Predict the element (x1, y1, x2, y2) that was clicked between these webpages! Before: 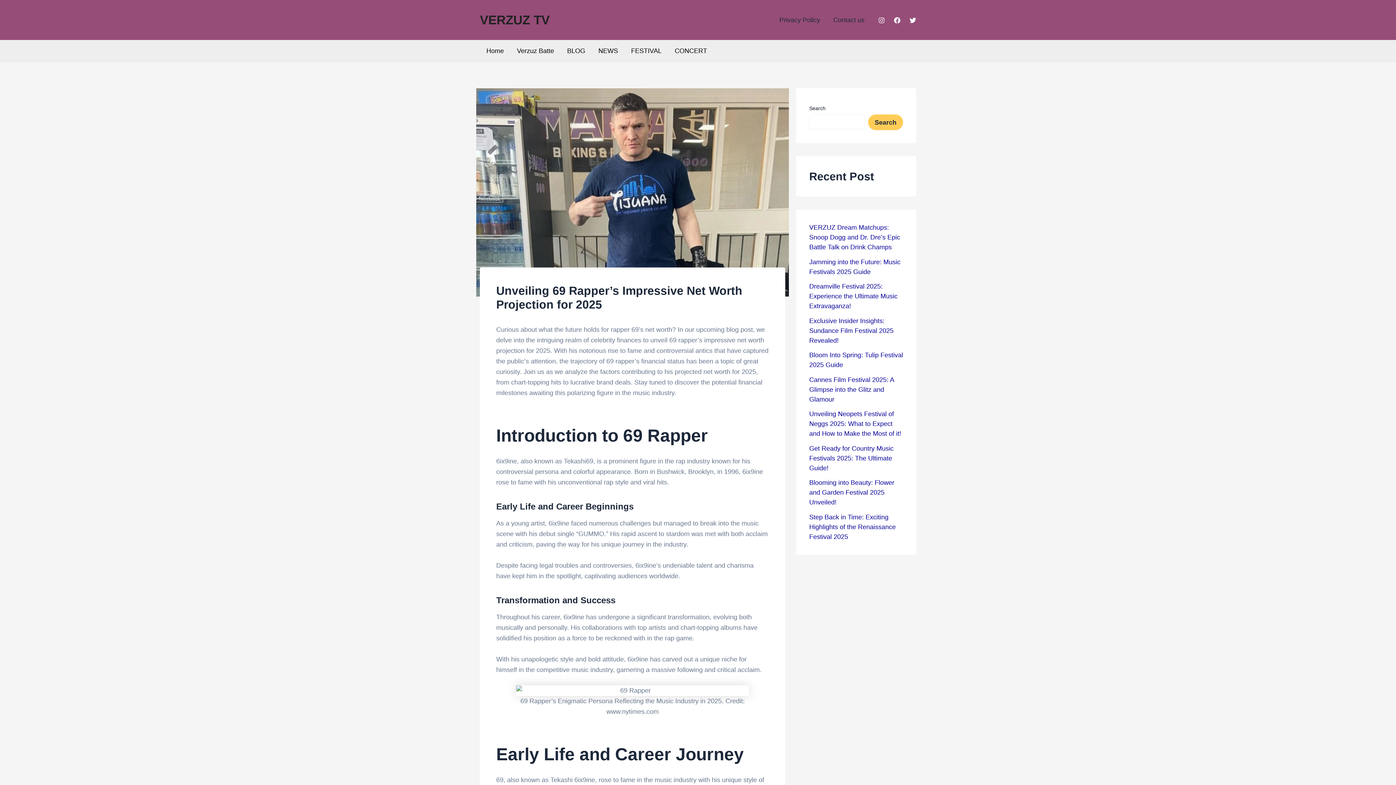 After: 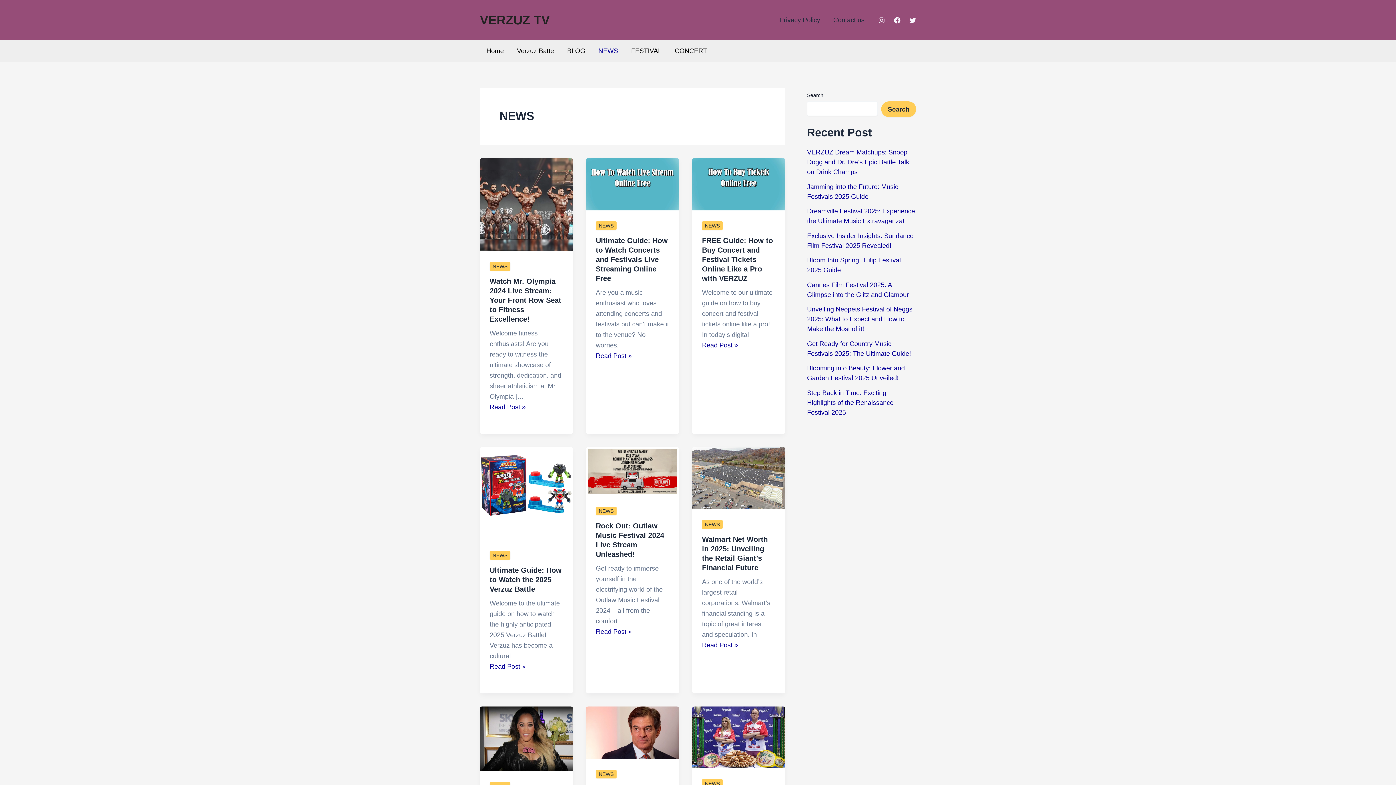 Action: label: NEWS bbox: (592, 40, 624, 61)